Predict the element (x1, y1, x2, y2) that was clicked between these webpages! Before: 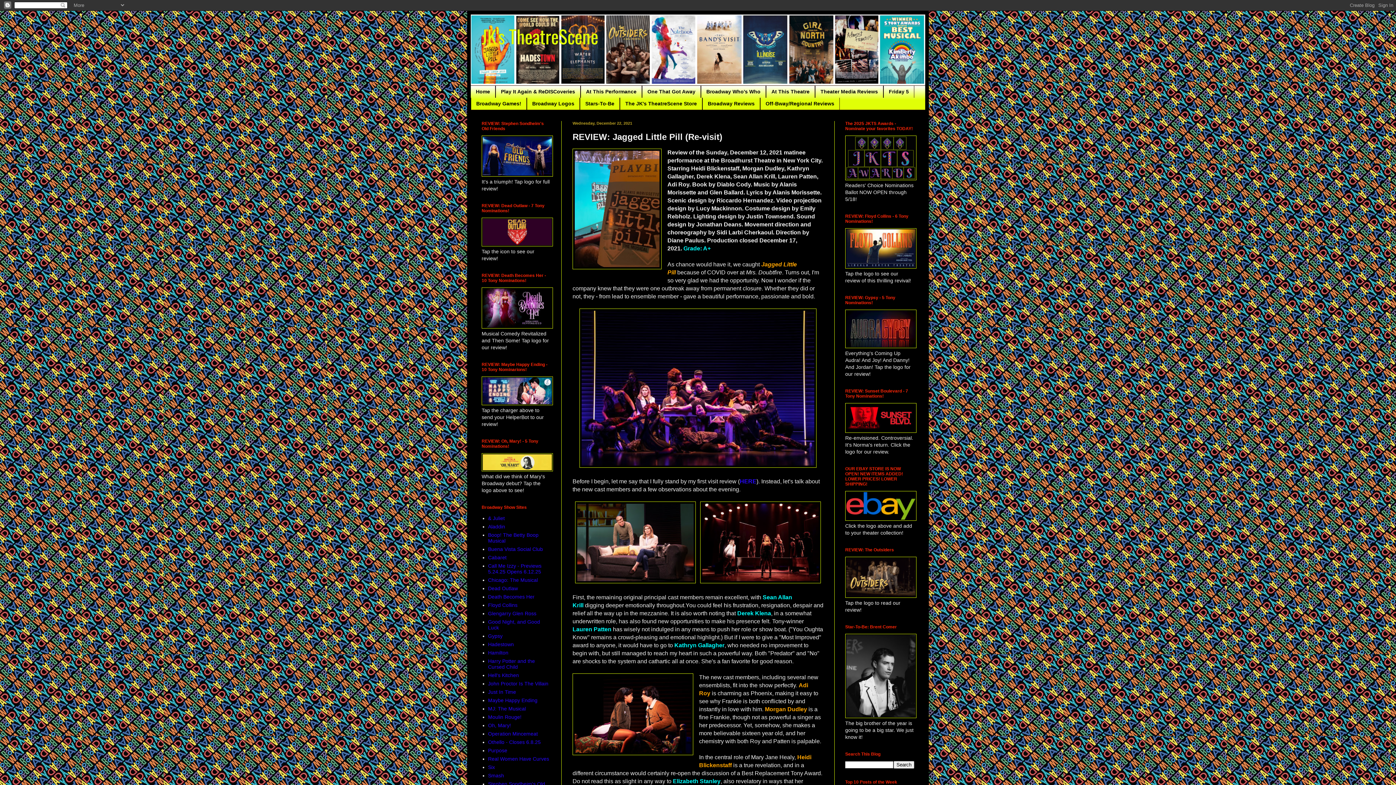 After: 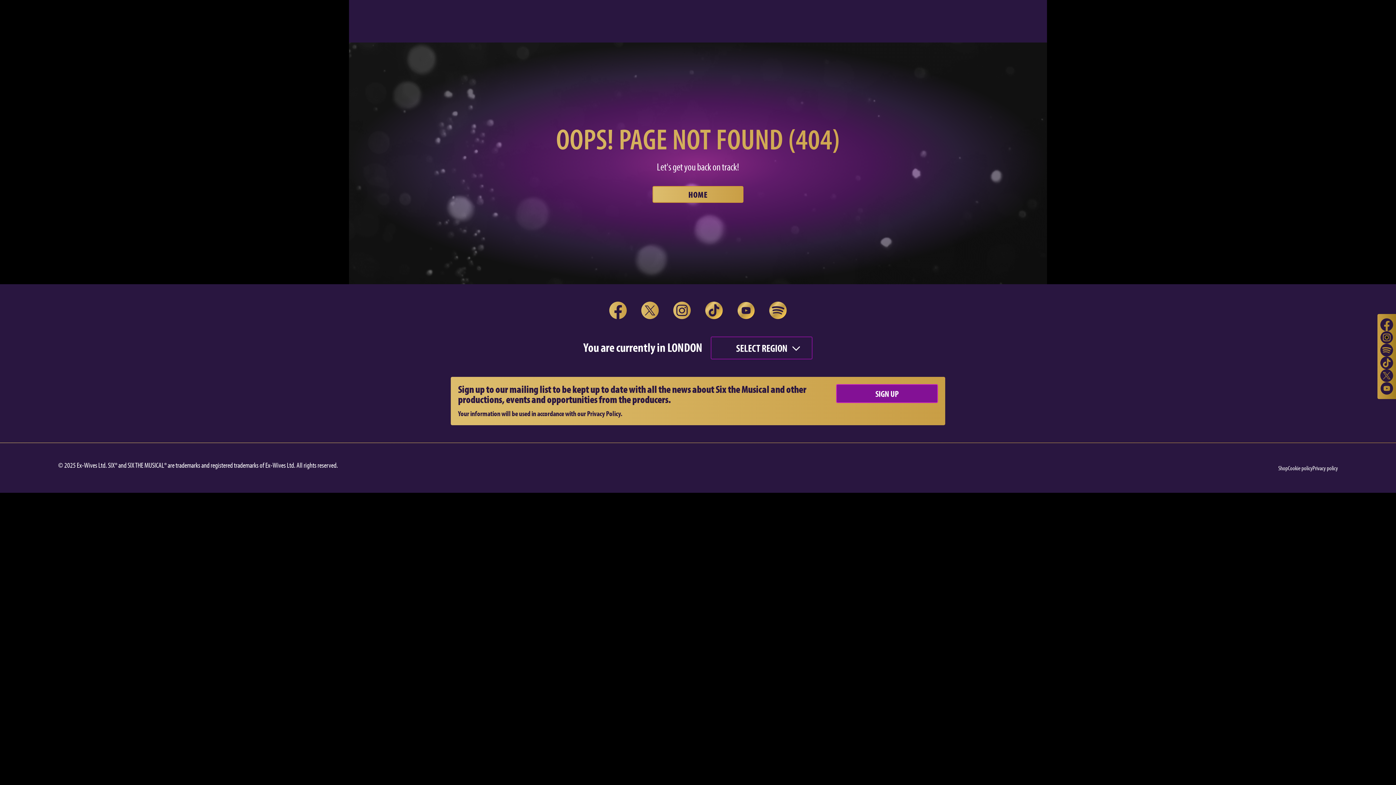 Action: bbox: (488, 764, 495, 770) label: Six